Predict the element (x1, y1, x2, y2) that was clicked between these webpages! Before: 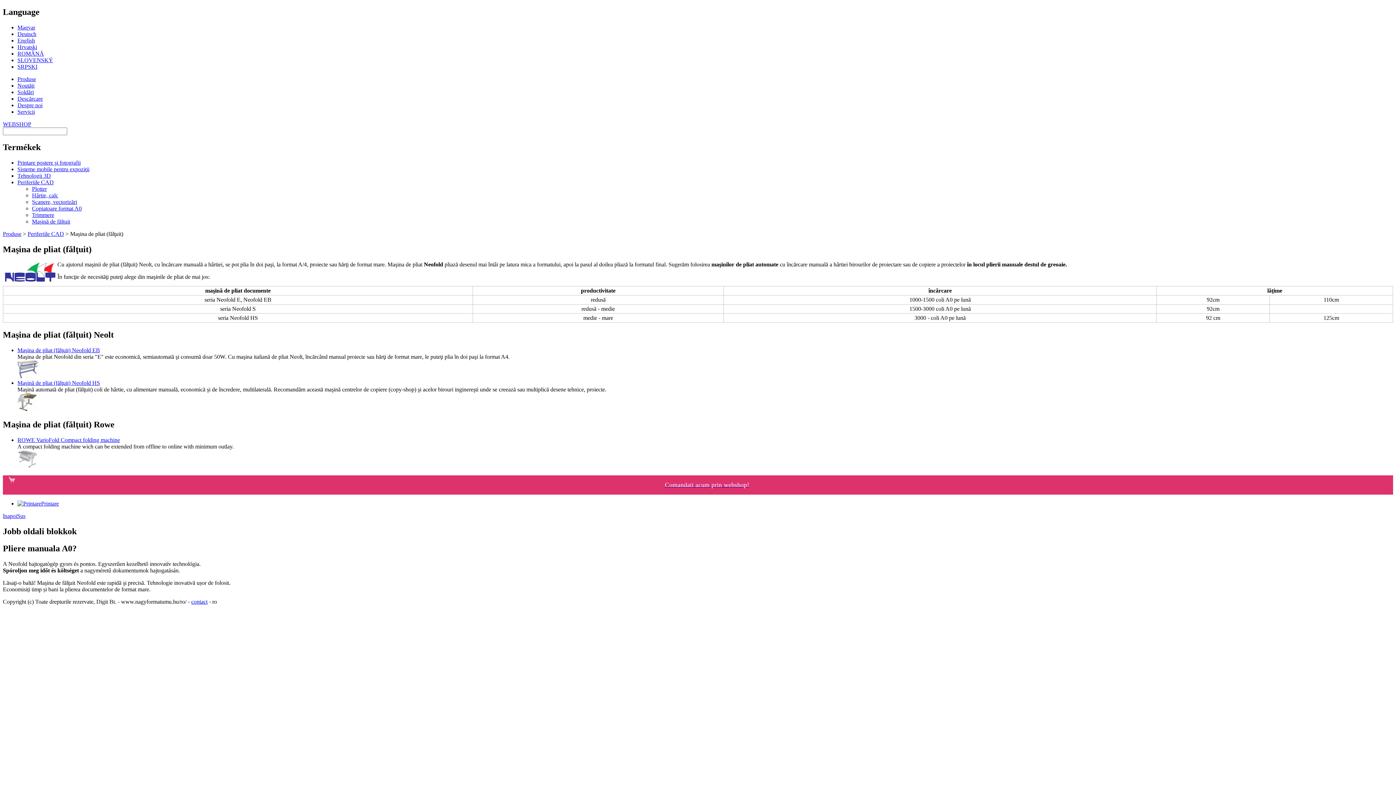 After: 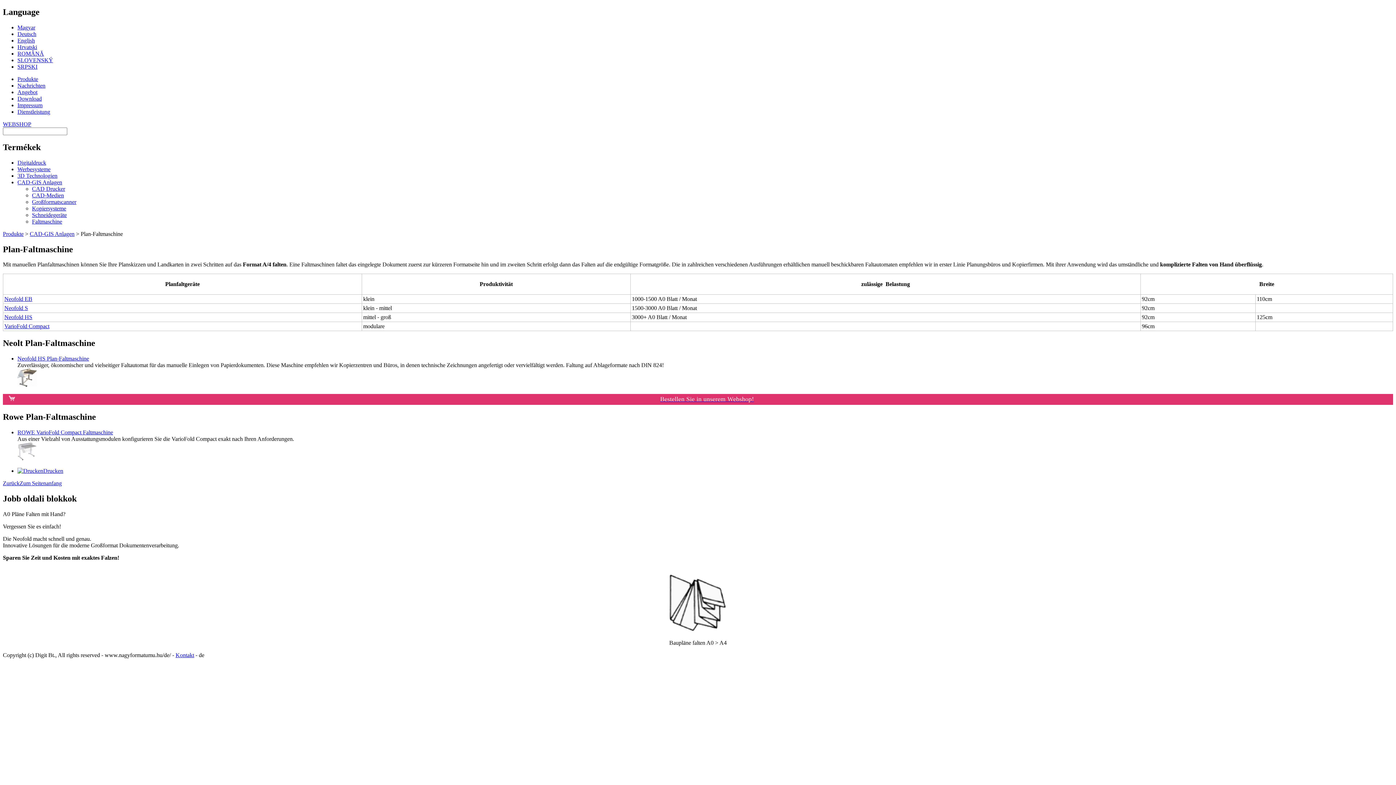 Action: bbox: (17, 30, 36, 37) label: Deutsch